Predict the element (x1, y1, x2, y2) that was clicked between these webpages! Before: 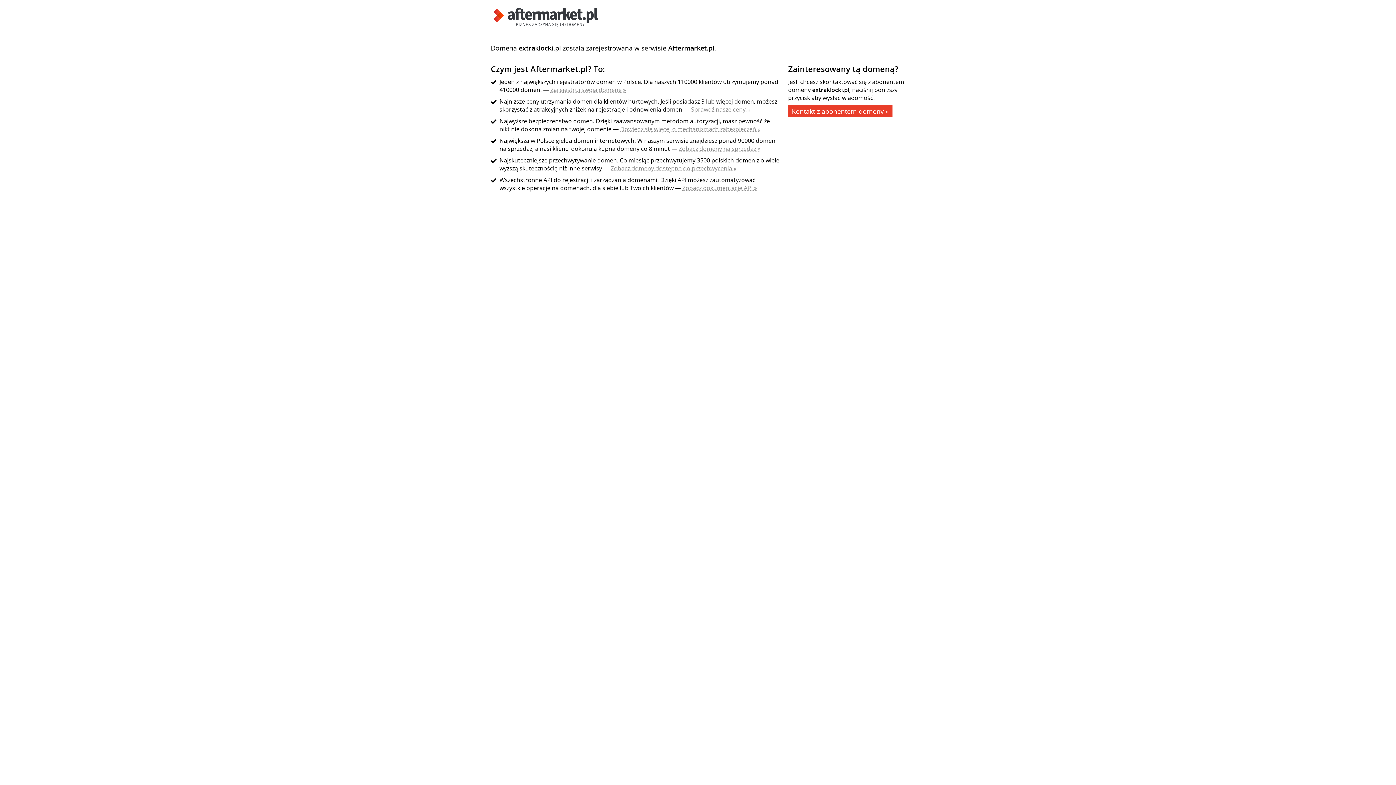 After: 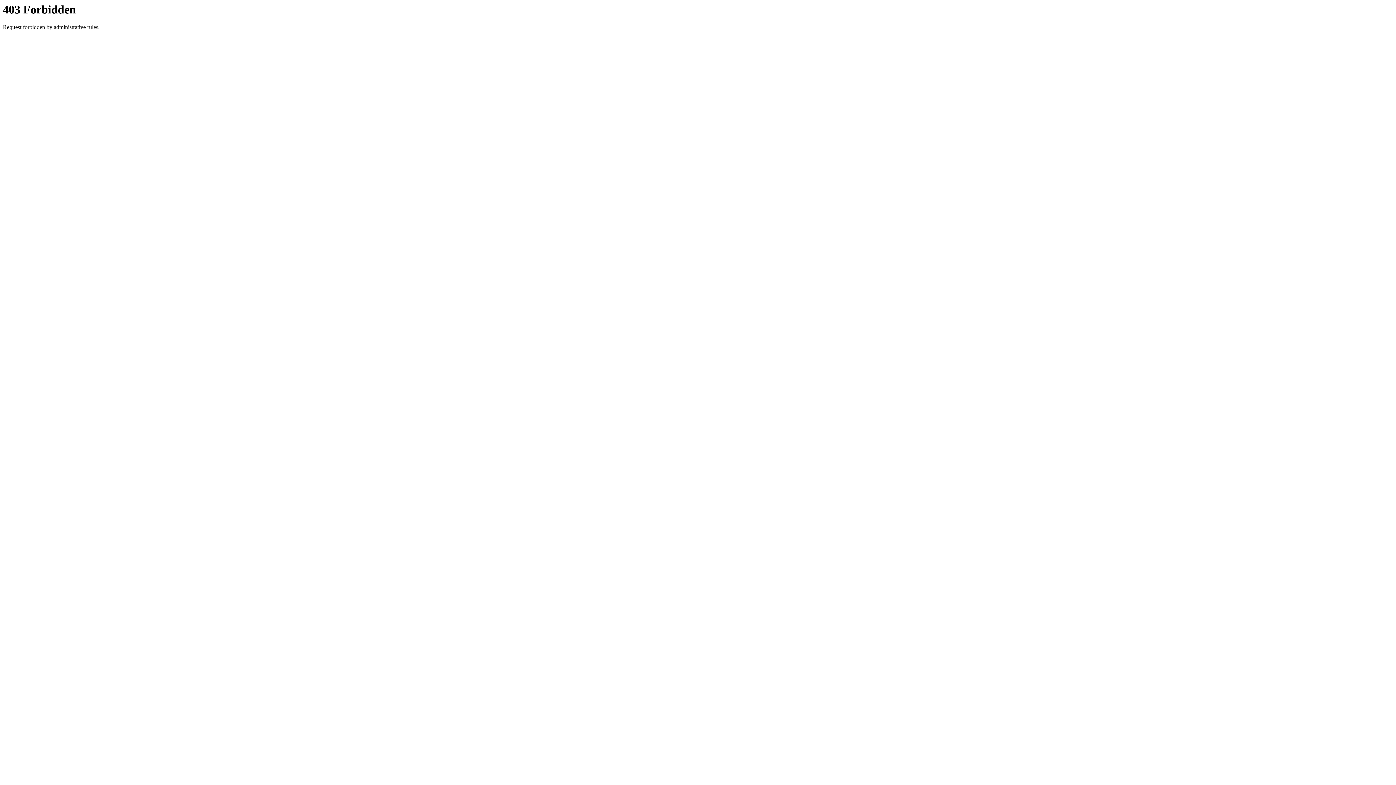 Action: bbox: (678, 144, 760, 152) label: Zobacz domeny na sprzedaż »